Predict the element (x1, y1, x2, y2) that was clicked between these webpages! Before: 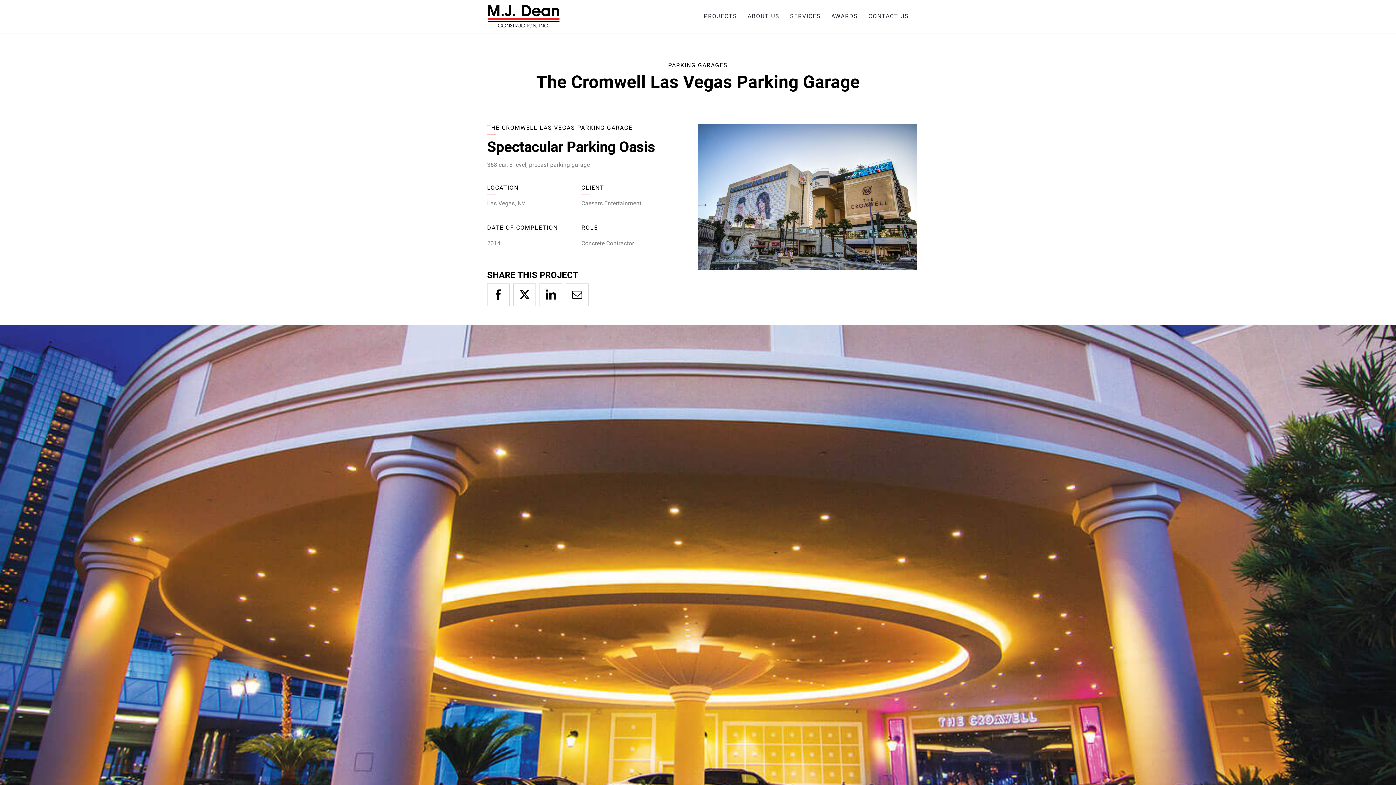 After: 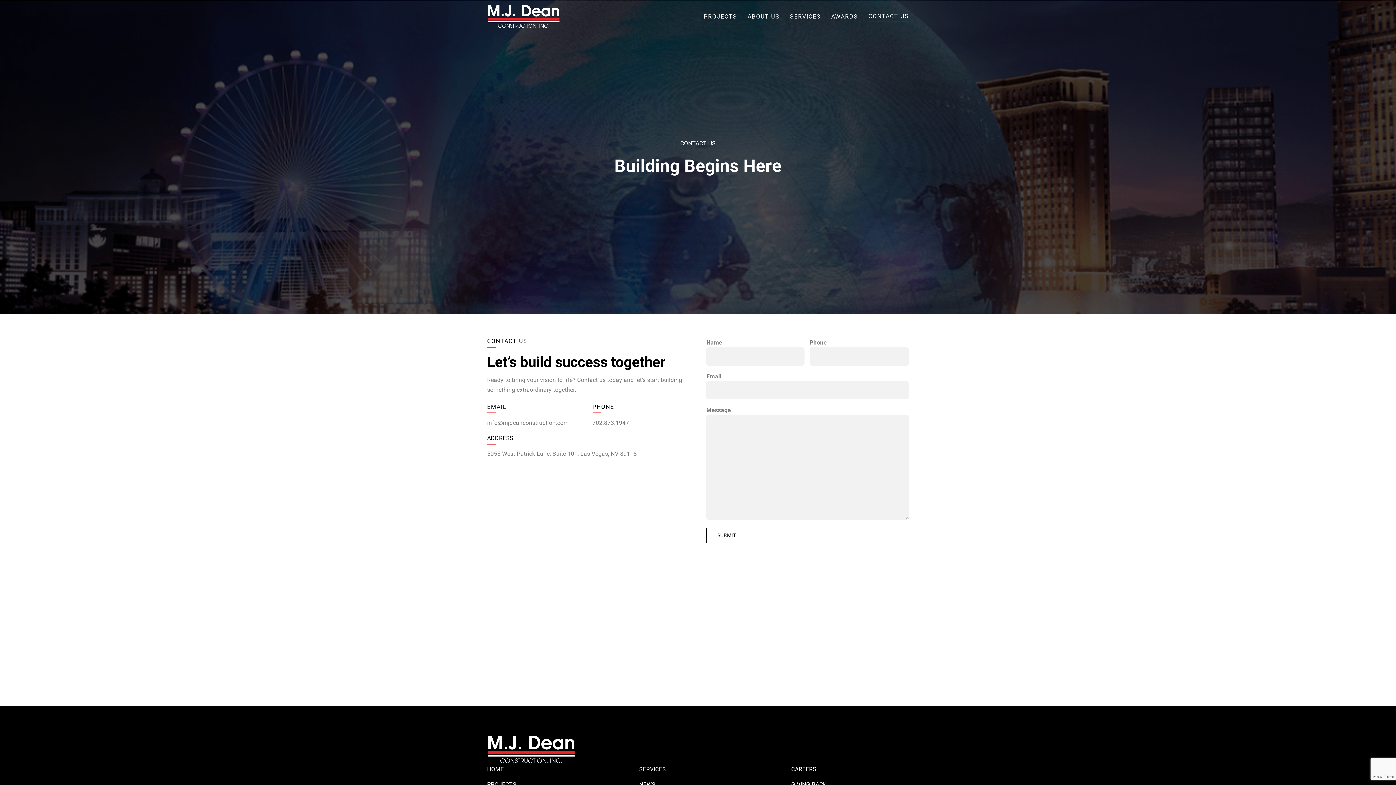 Action: bbox: (868, 11, 909, 20) label: CONTACT US